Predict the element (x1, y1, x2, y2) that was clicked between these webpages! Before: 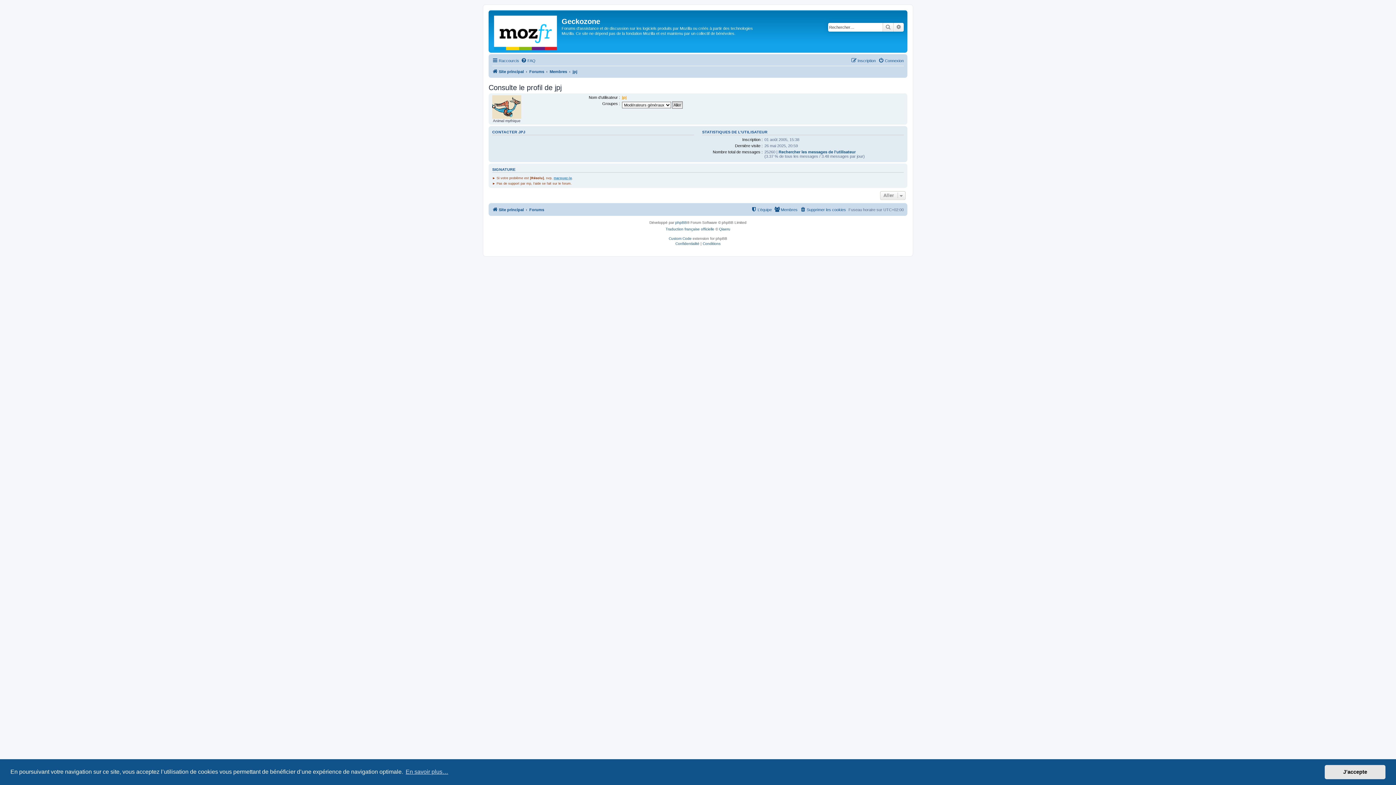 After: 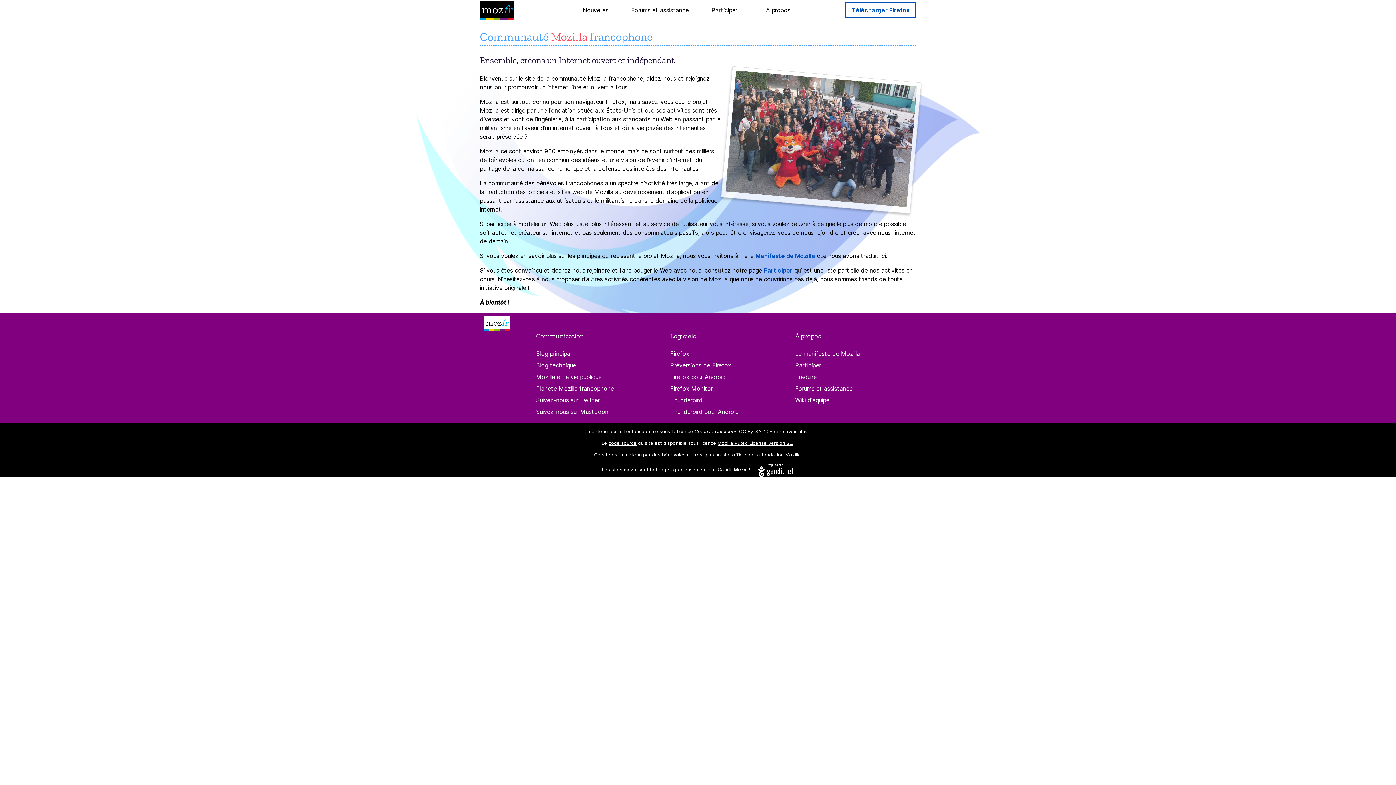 Action: bbox: (492, 205, 524, 214) label: Site principal